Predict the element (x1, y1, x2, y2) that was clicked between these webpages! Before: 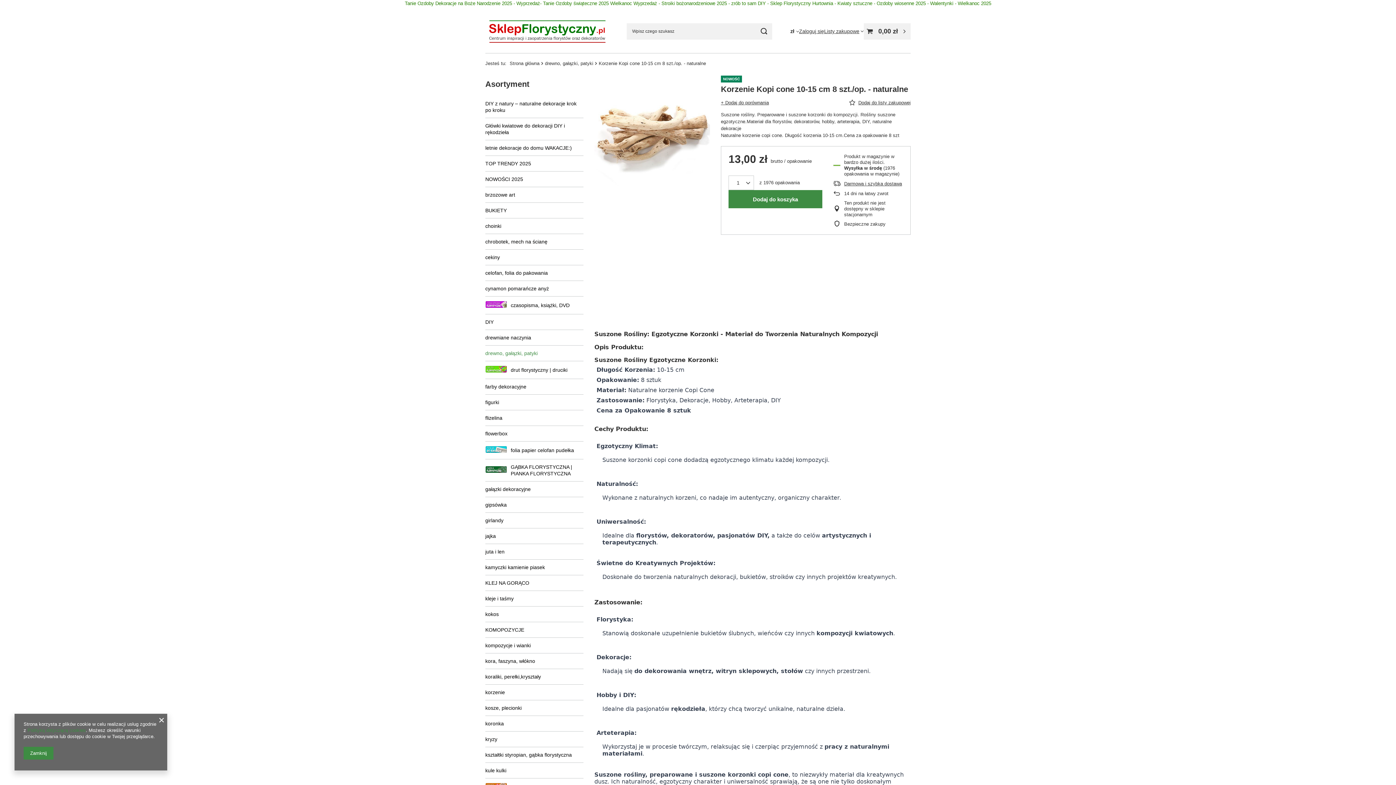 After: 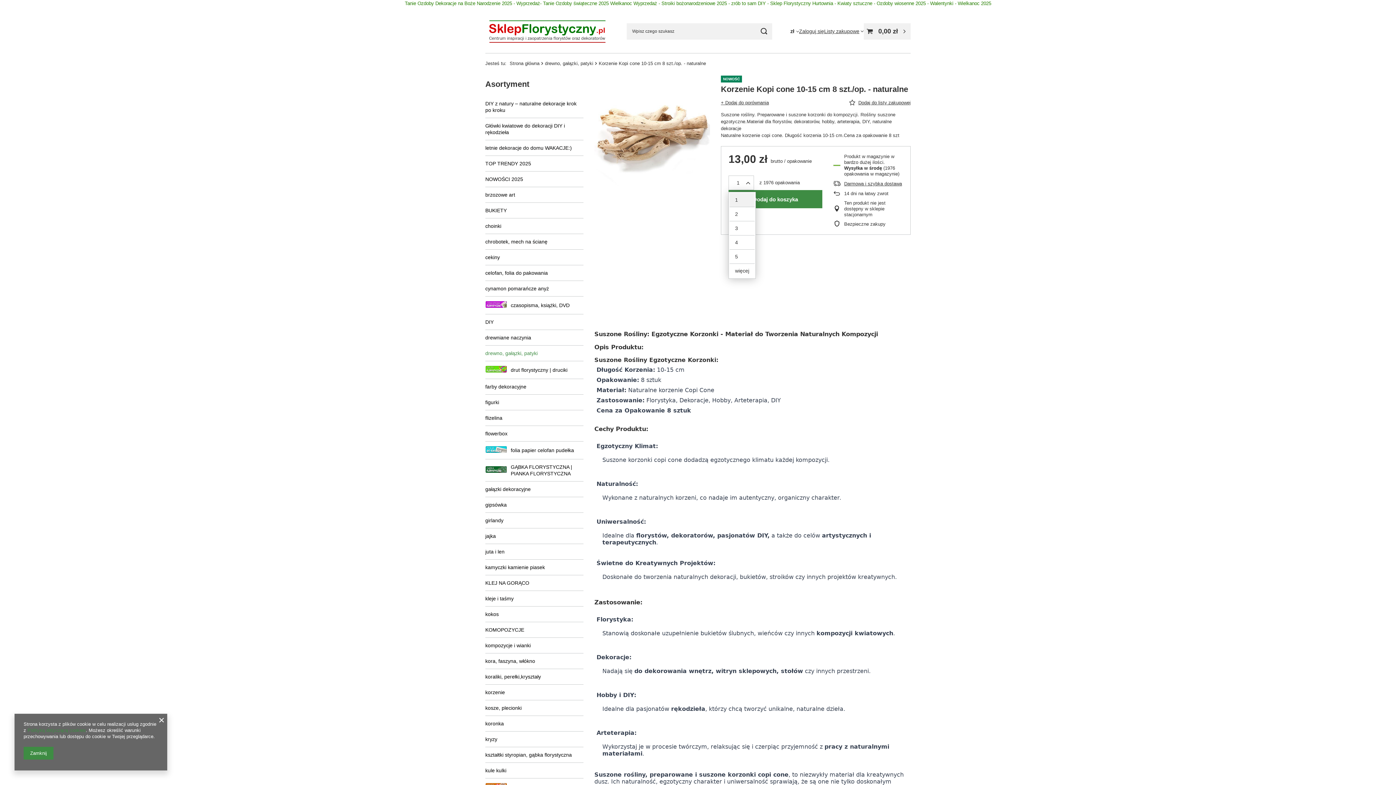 Action: label: Ilość produktów bbox: (728, 175, 754, 190)